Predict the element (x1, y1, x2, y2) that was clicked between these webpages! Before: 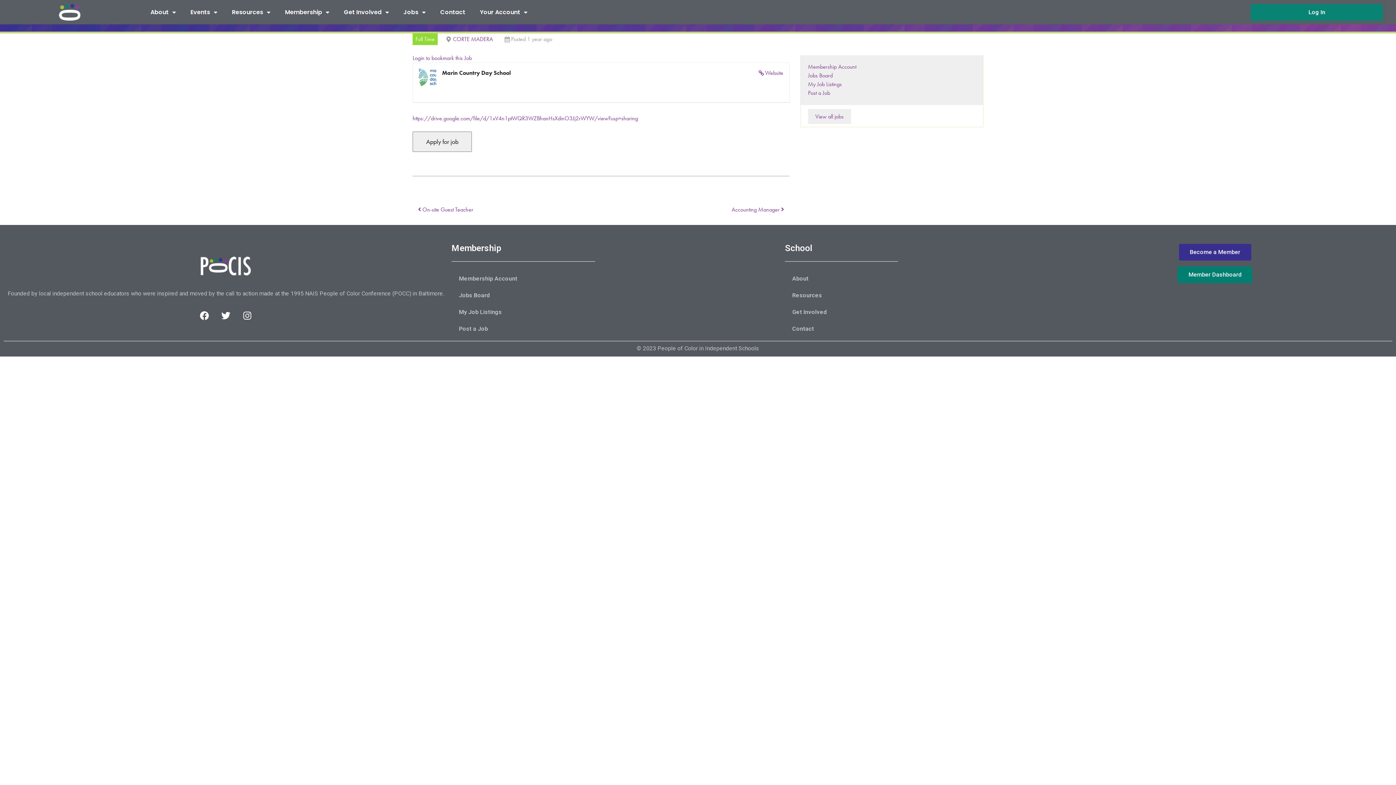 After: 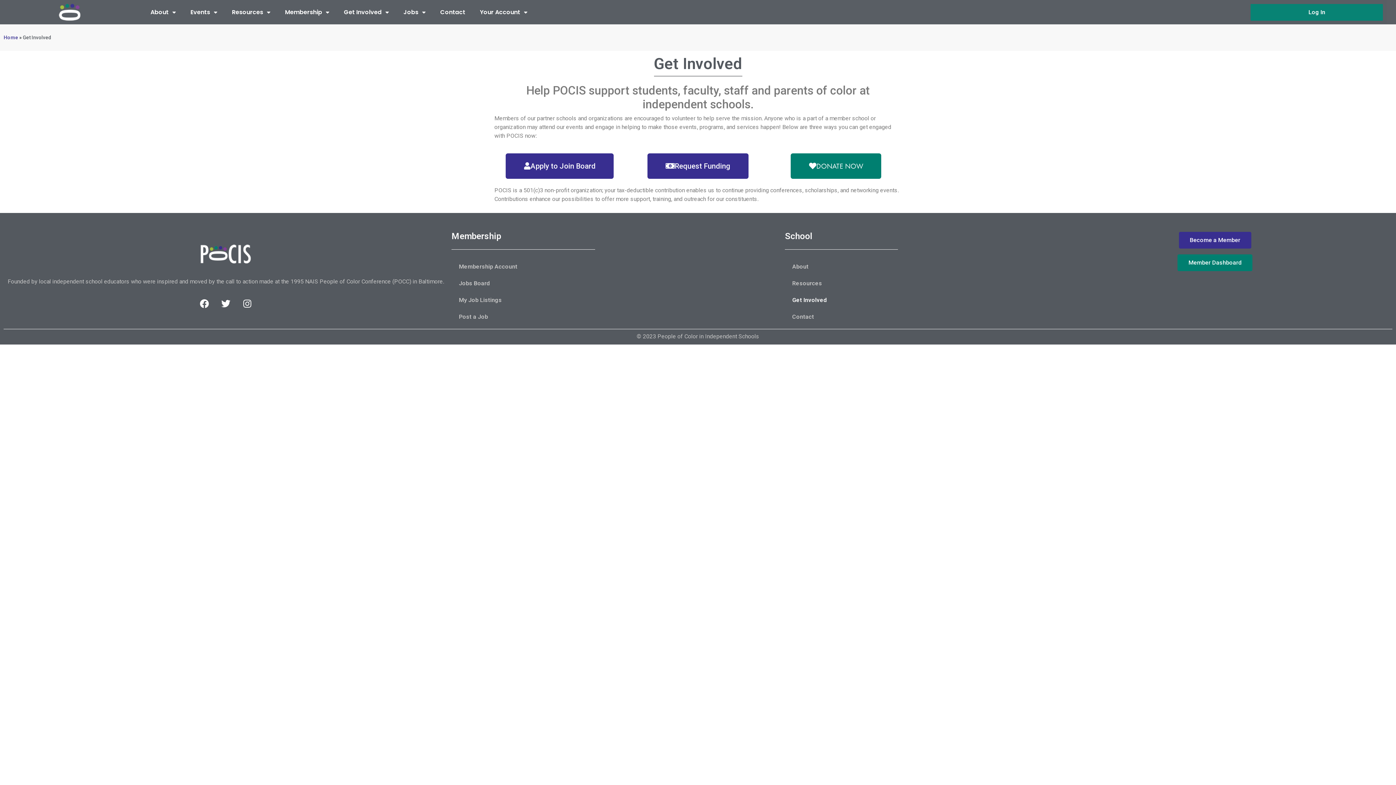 Action: bbox: (785, 304, 1041, 320) label: Get Involved